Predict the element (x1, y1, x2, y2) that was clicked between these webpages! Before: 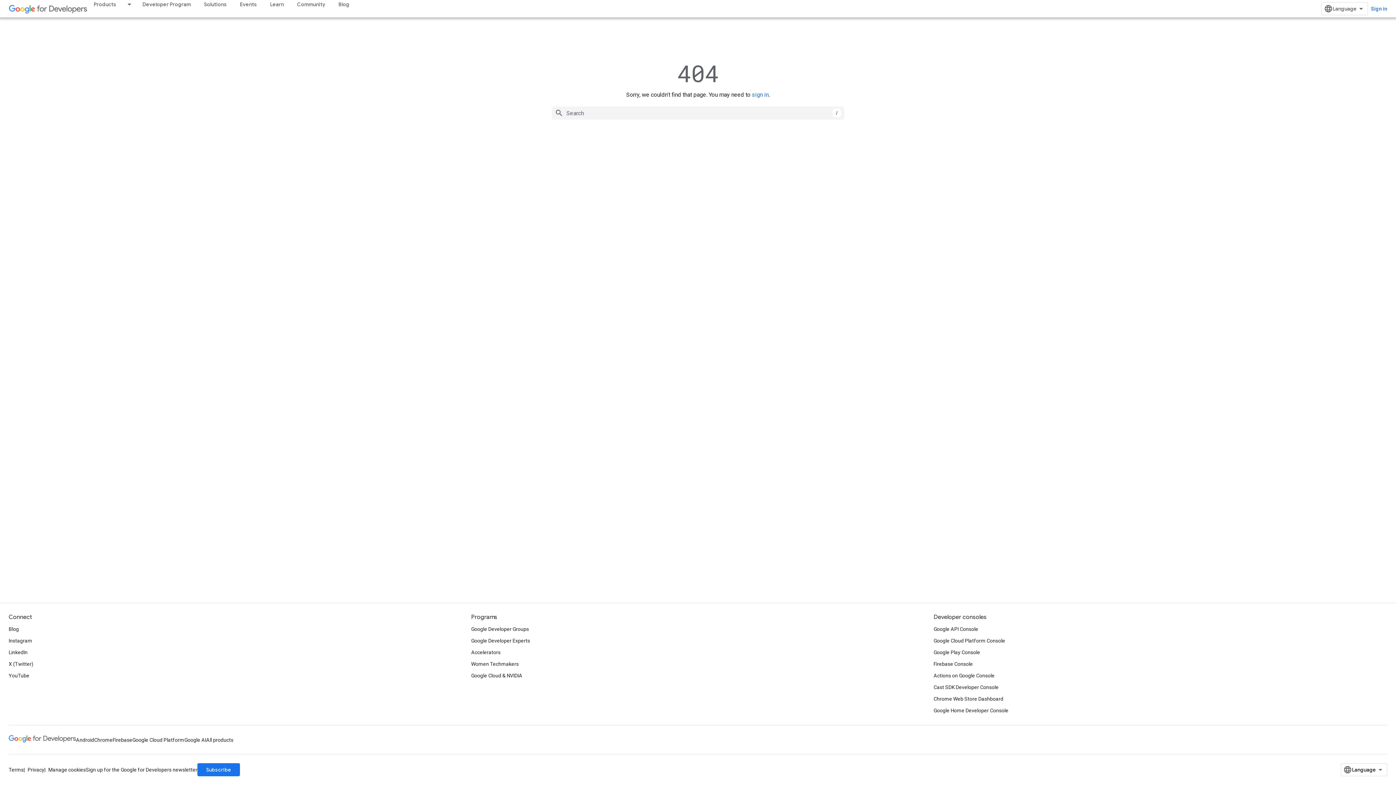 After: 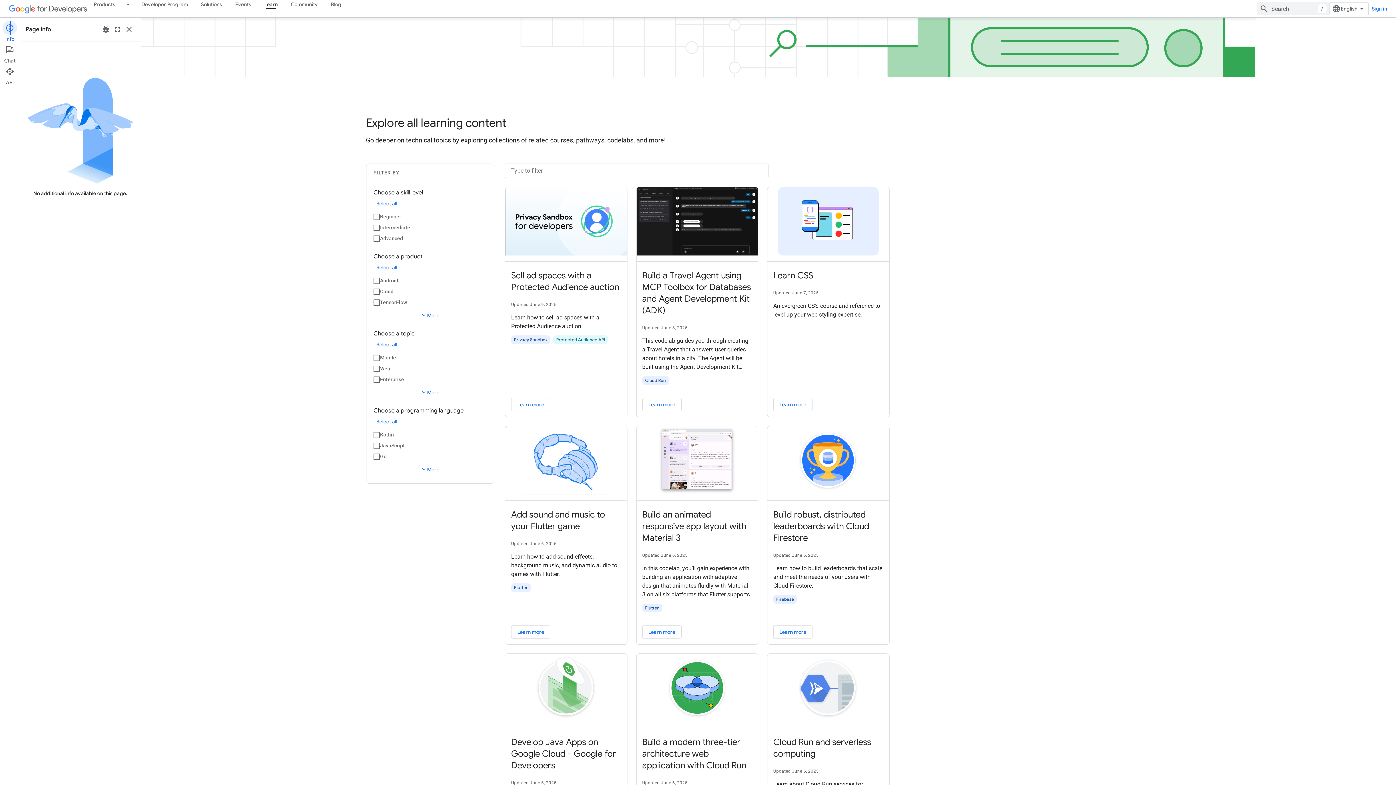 Action: bbox: (263, 0, 290, 8) label: Learning Catalog